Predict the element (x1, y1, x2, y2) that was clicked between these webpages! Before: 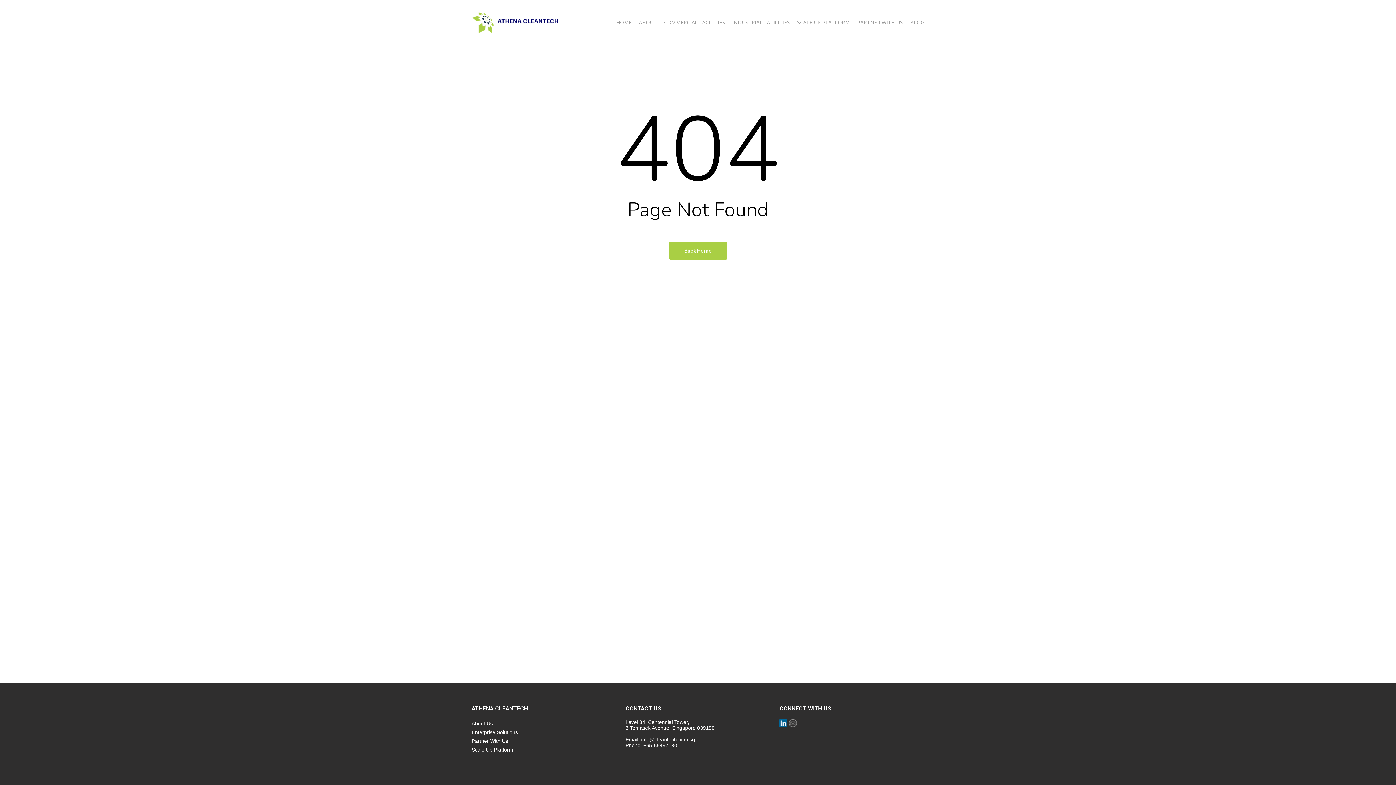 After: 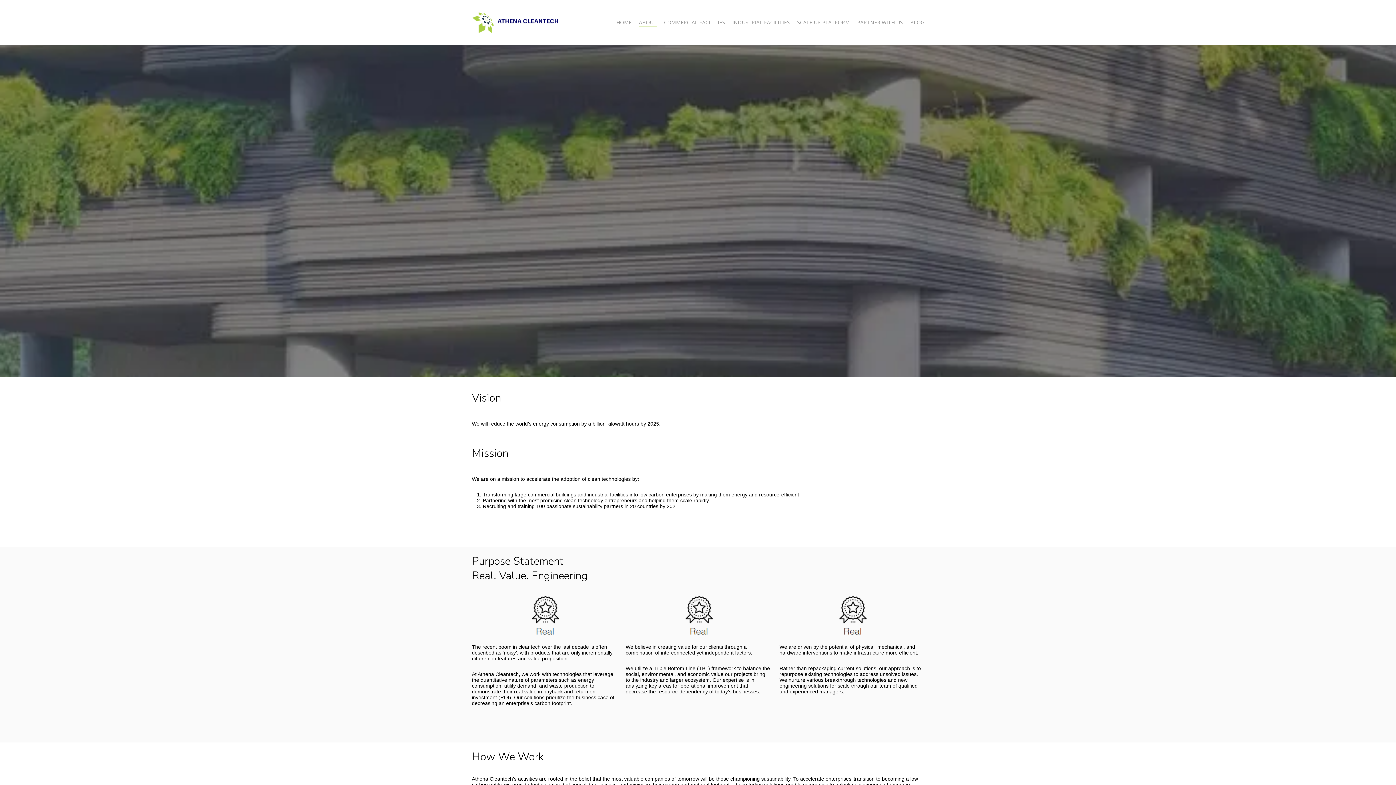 Action: bbox: (639, 20, 656, 25) label: ABOUT